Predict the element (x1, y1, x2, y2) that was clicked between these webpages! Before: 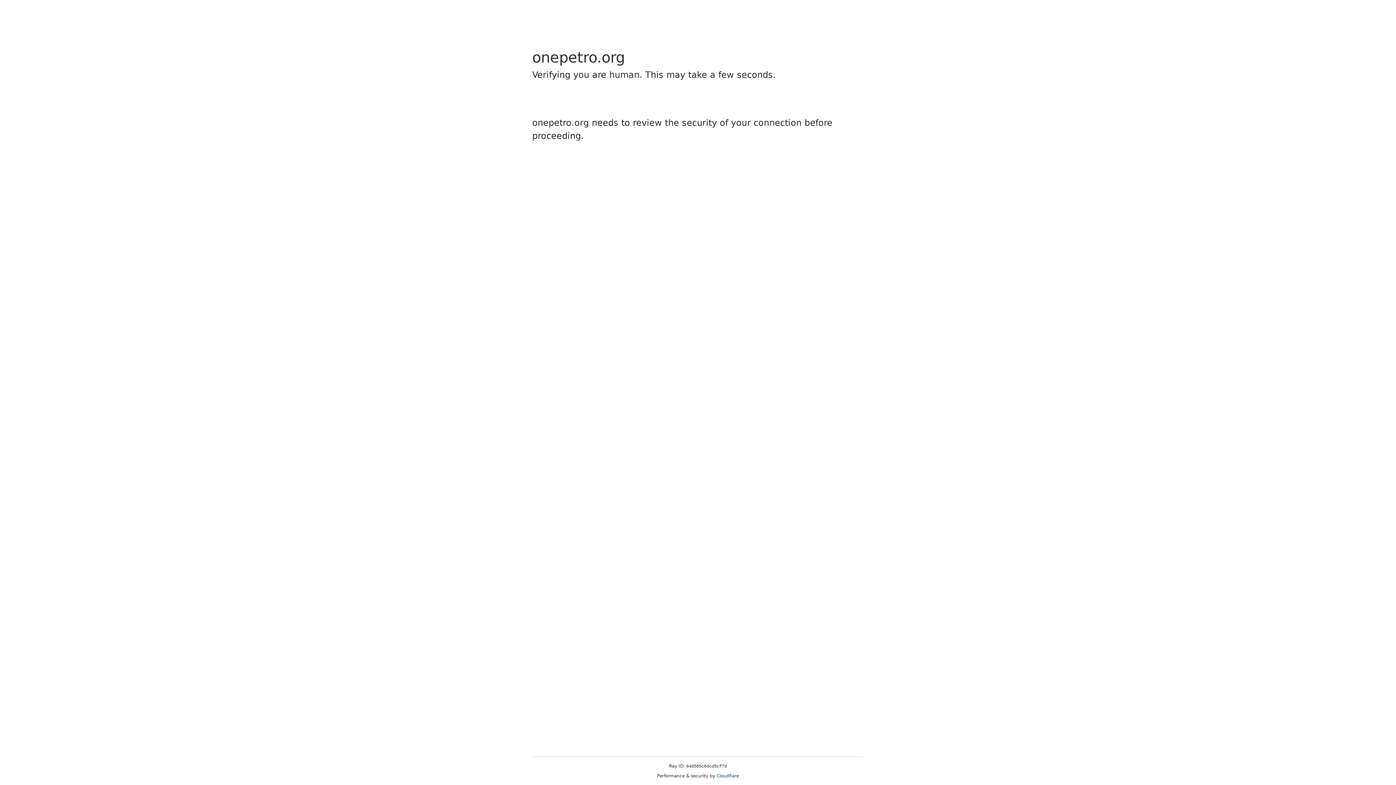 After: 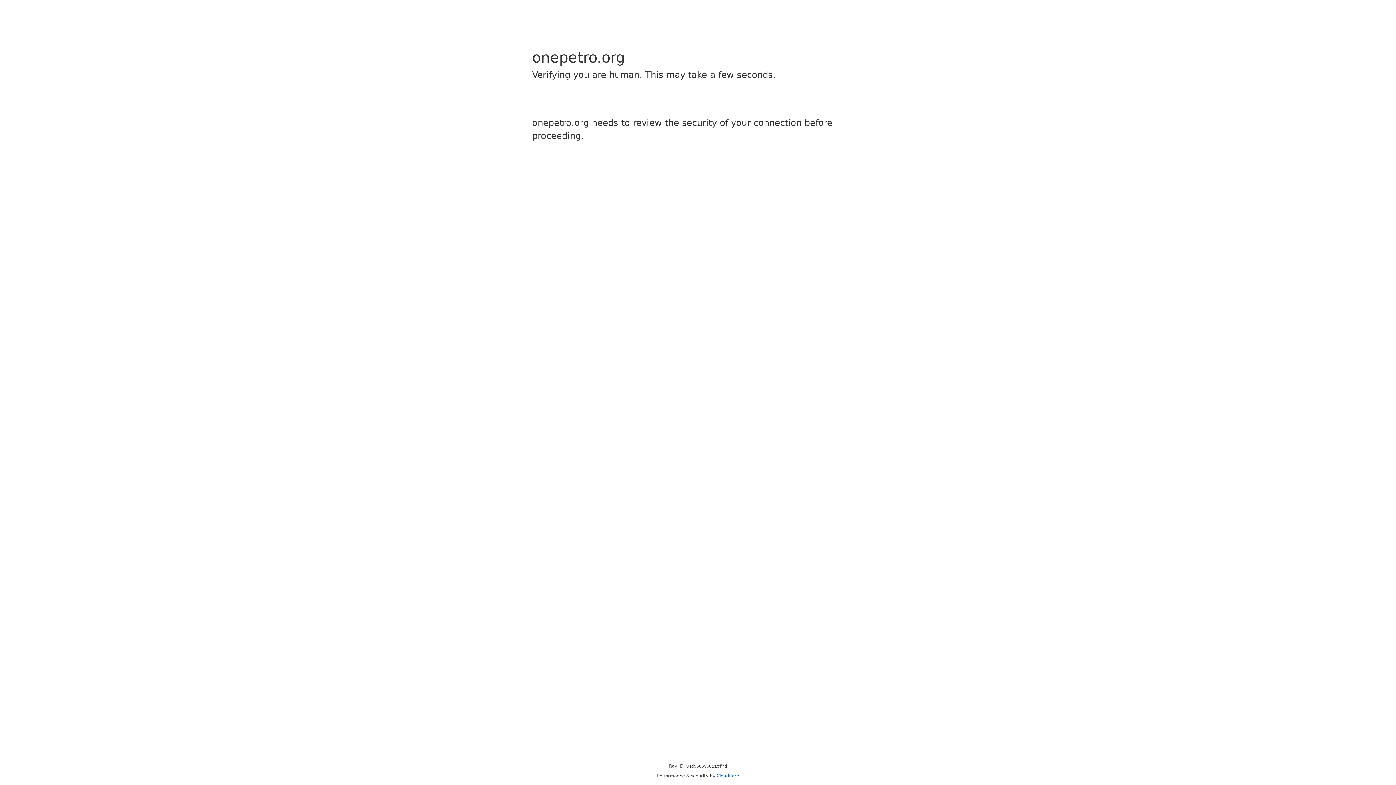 Action: bbox: (716, 773, 739, 778) label: Cloudflare